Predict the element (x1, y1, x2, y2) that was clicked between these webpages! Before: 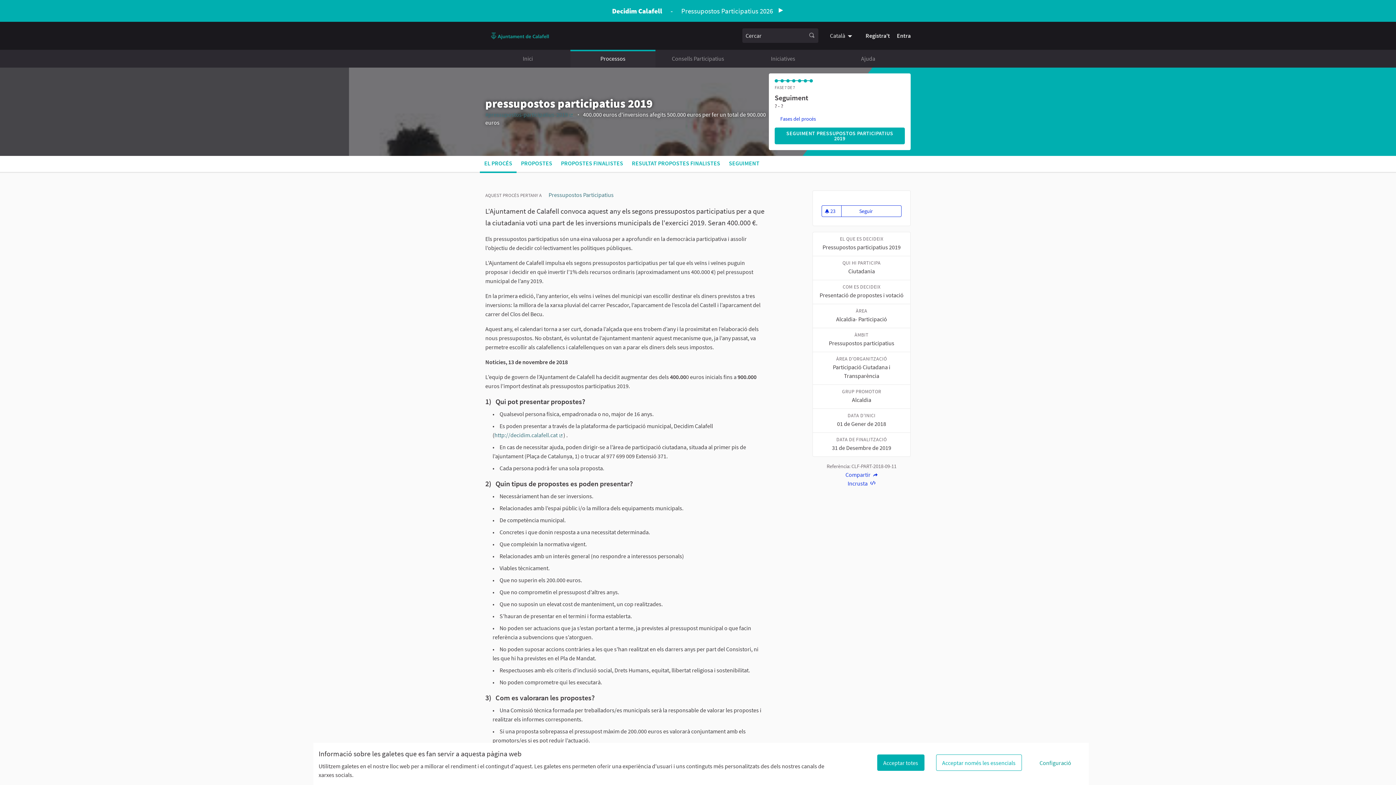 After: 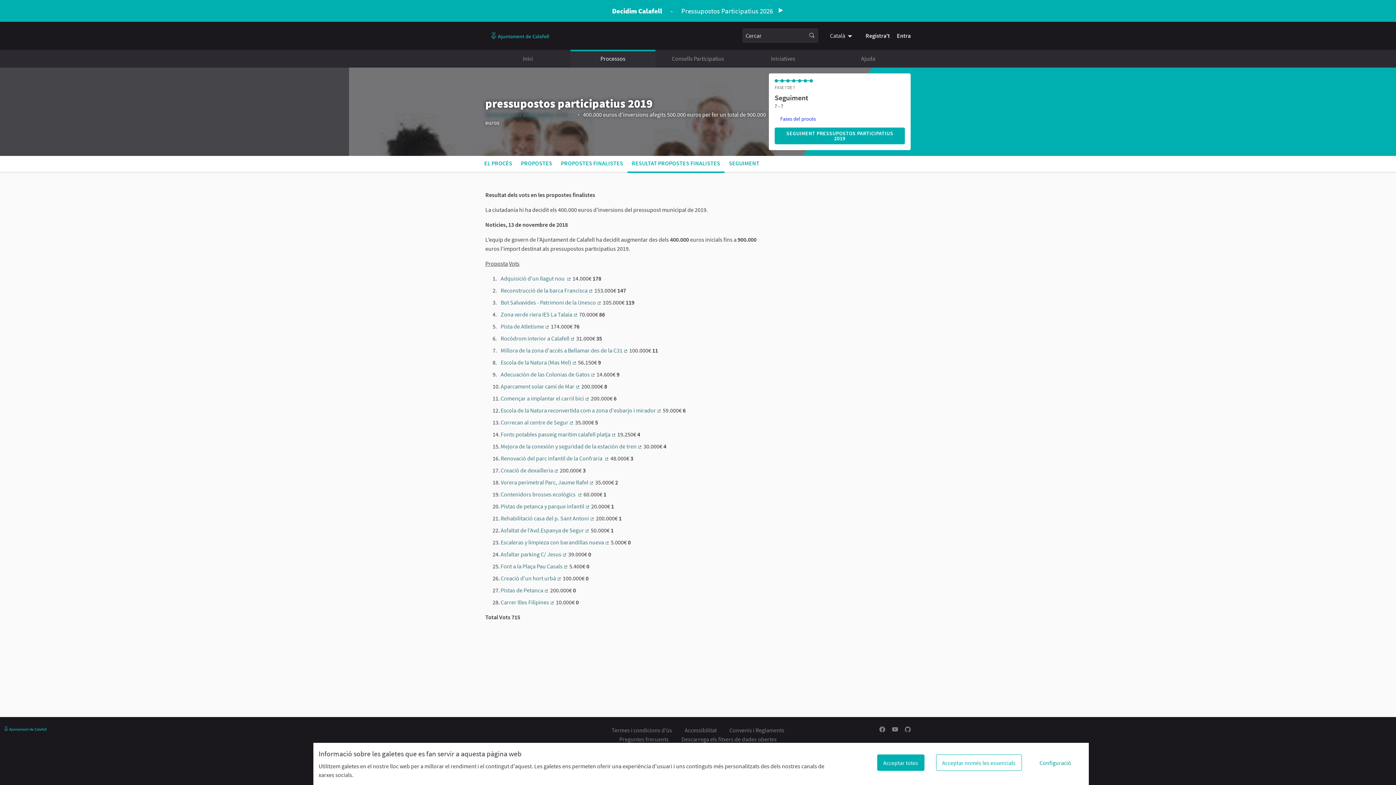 Action: label: RESULTAT PROPOSTES FINALISTES bbox: (632, 158, 720, 167)